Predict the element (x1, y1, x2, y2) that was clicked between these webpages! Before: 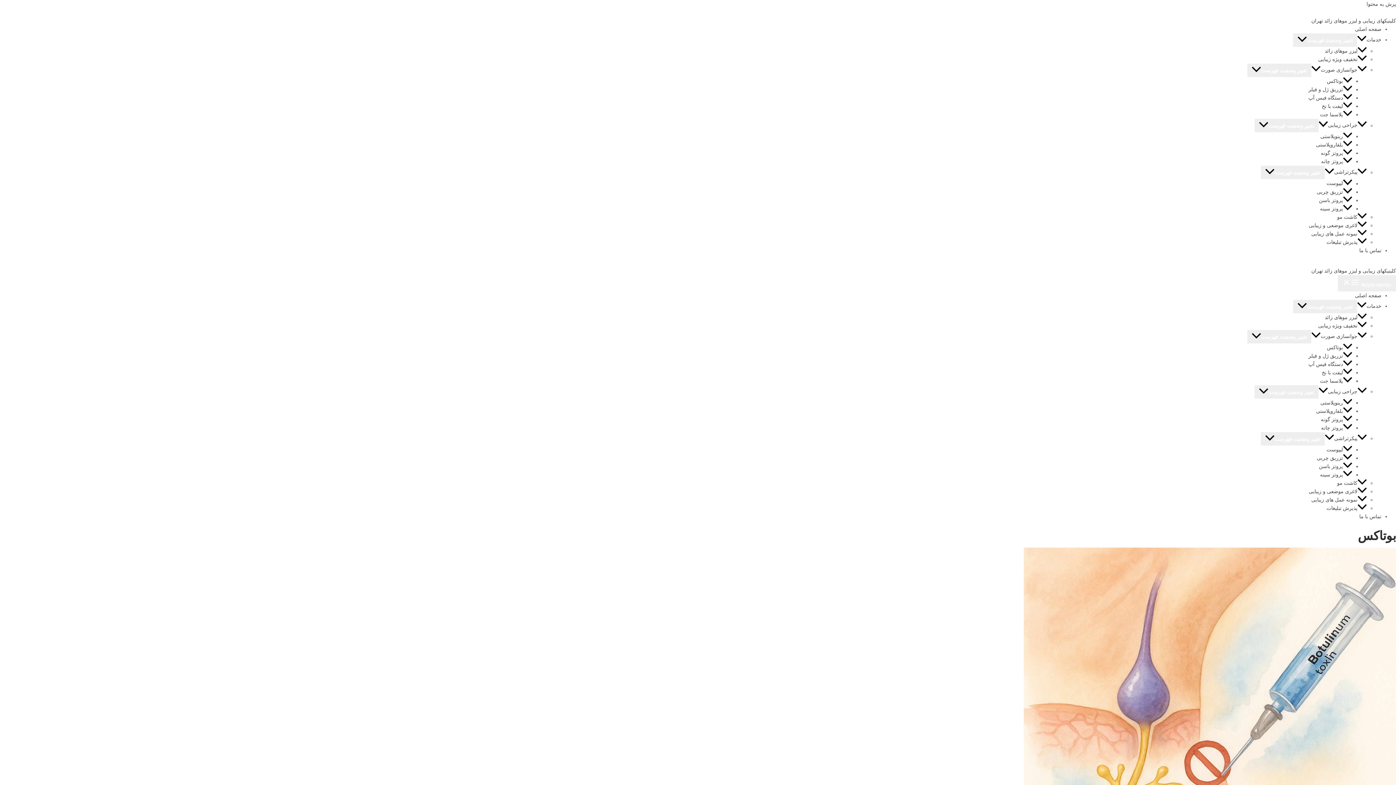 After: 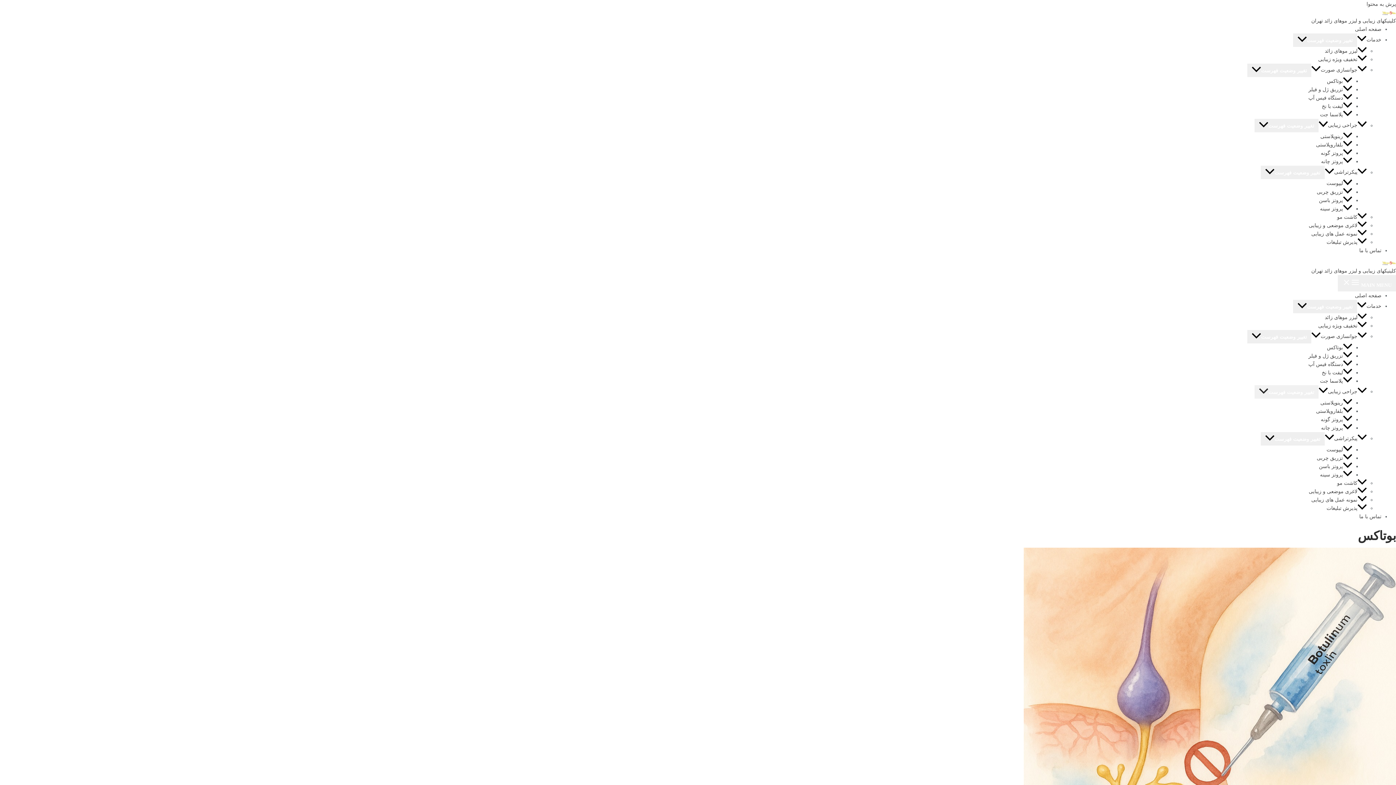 Action: bbox: (1254, 385, 1318, 398) label: تغییر وضعیت فهرست